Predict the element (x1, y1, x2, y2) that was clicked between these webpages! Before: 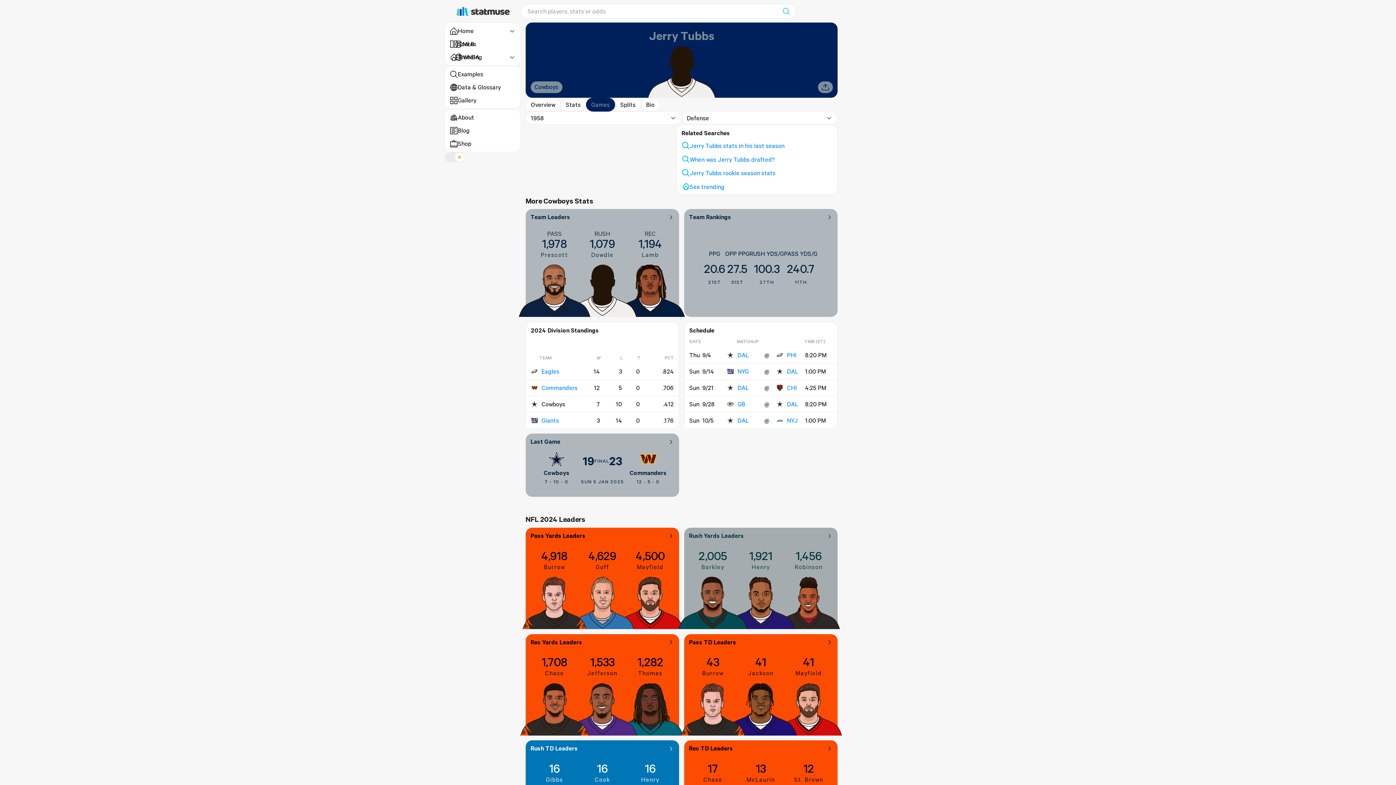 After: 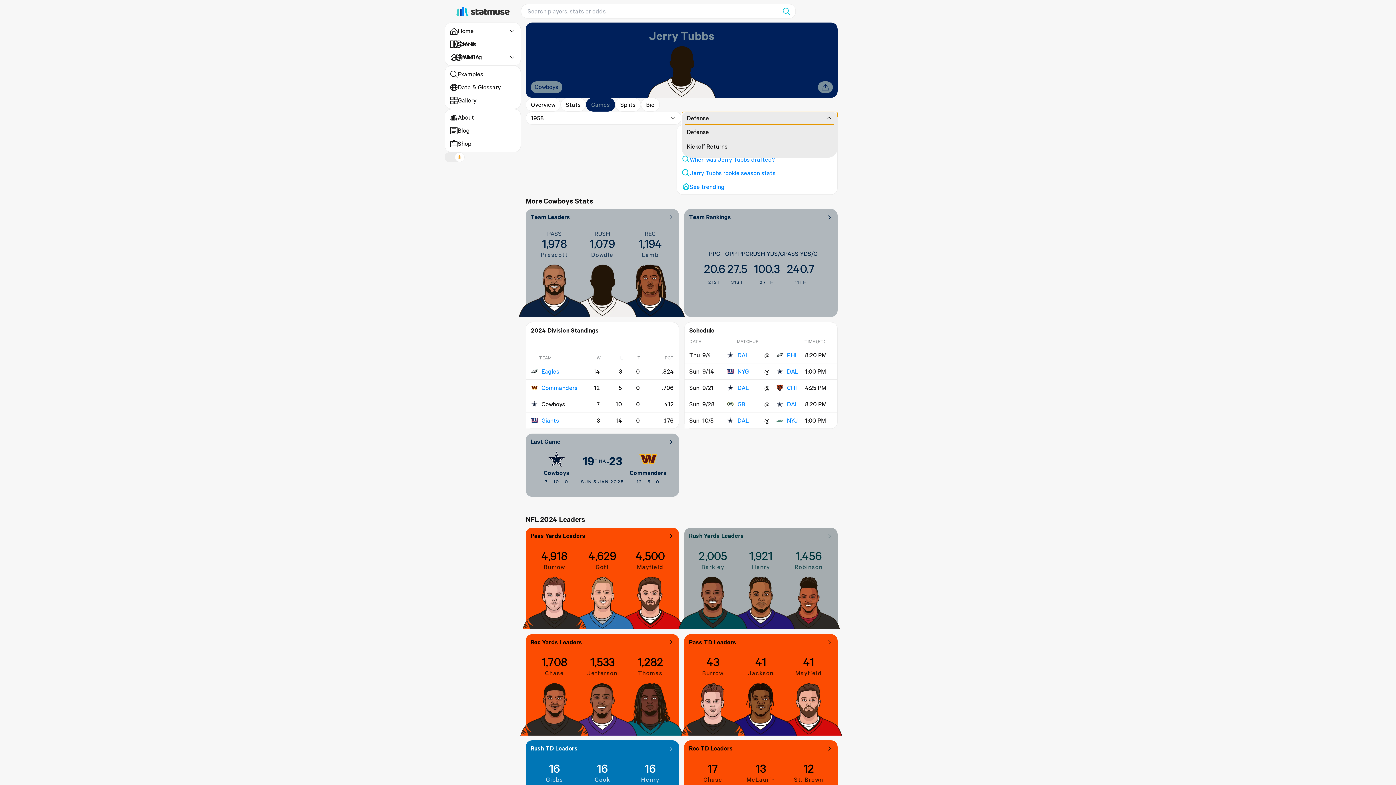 Action: label: perspective bbox: (681, 111, 837, 124)